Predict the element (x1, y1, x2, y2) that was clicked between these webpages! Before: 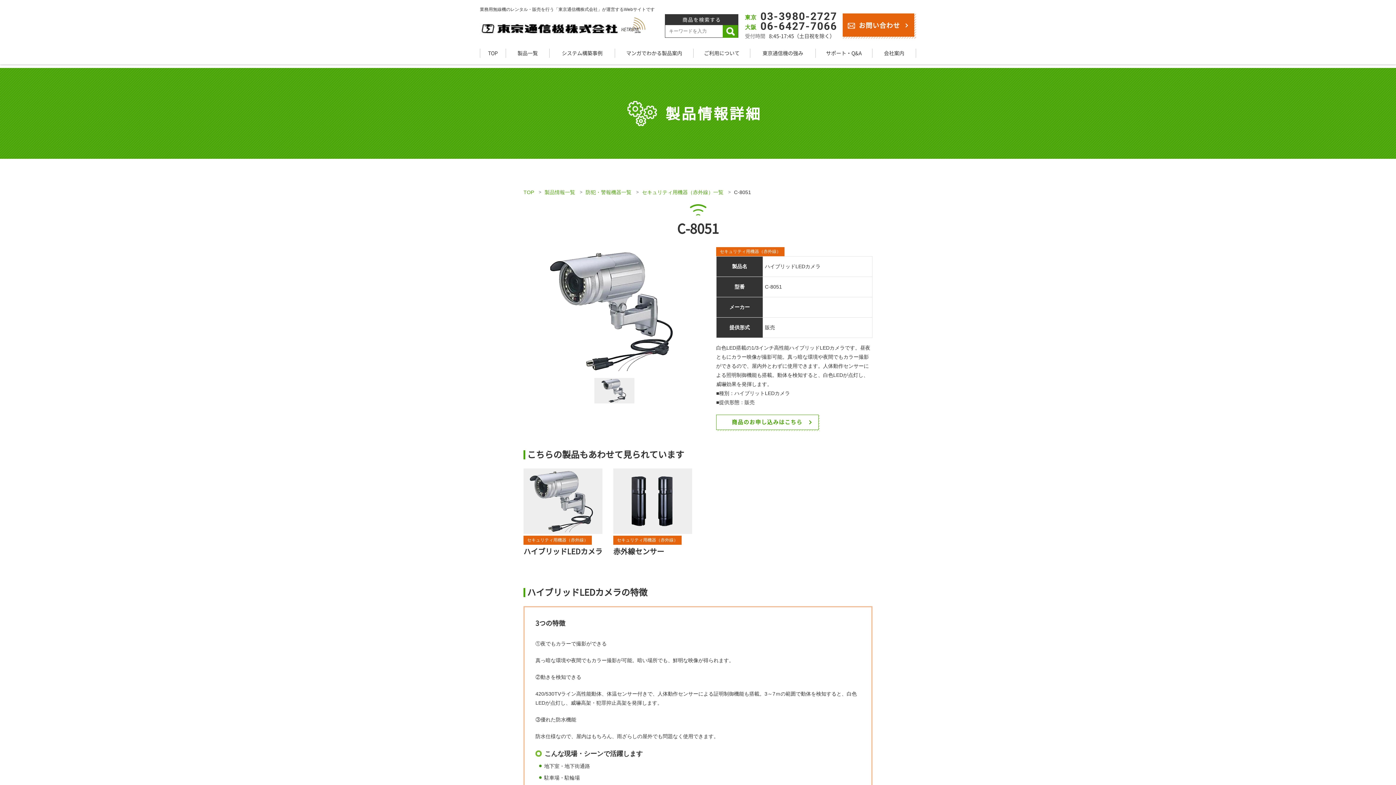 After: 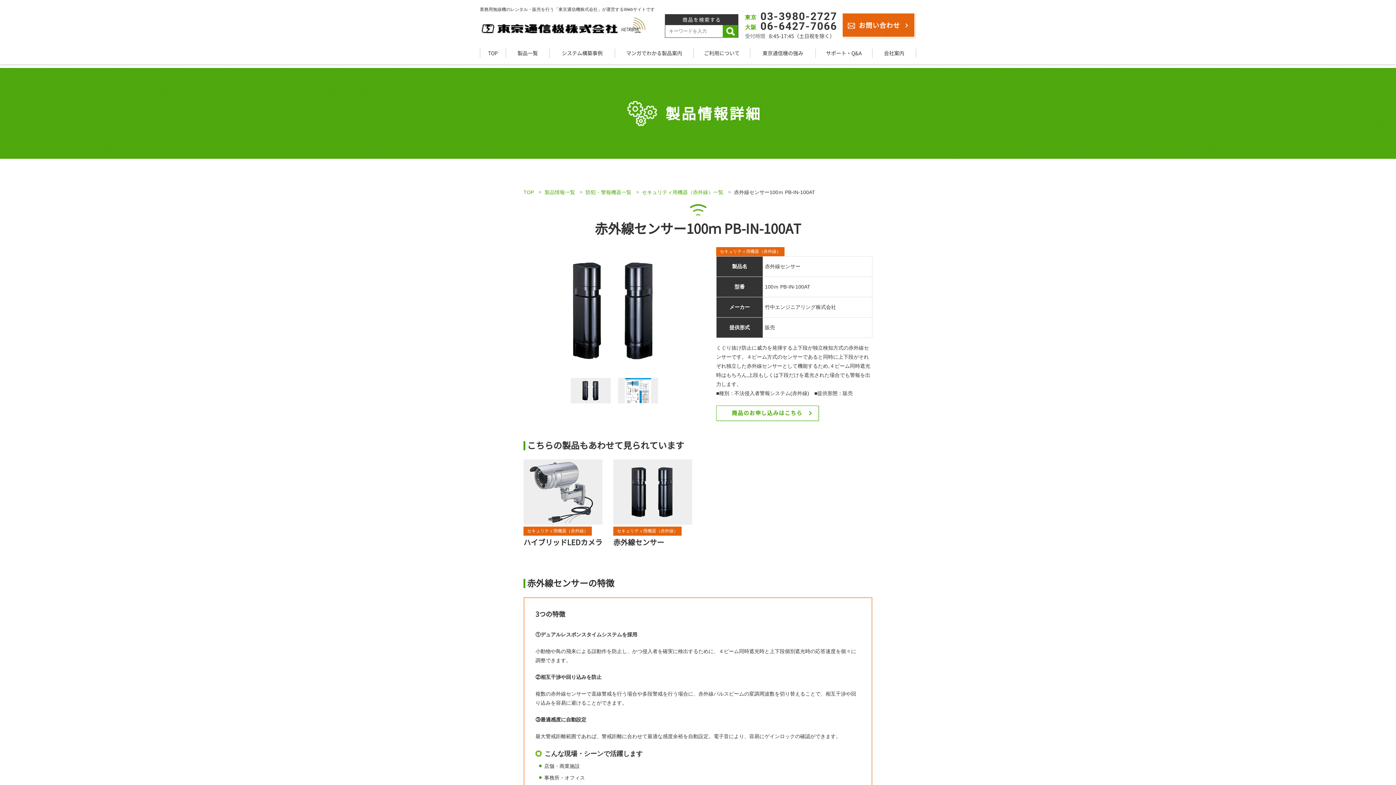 Action: bbox: (613, 468, 692, 534)